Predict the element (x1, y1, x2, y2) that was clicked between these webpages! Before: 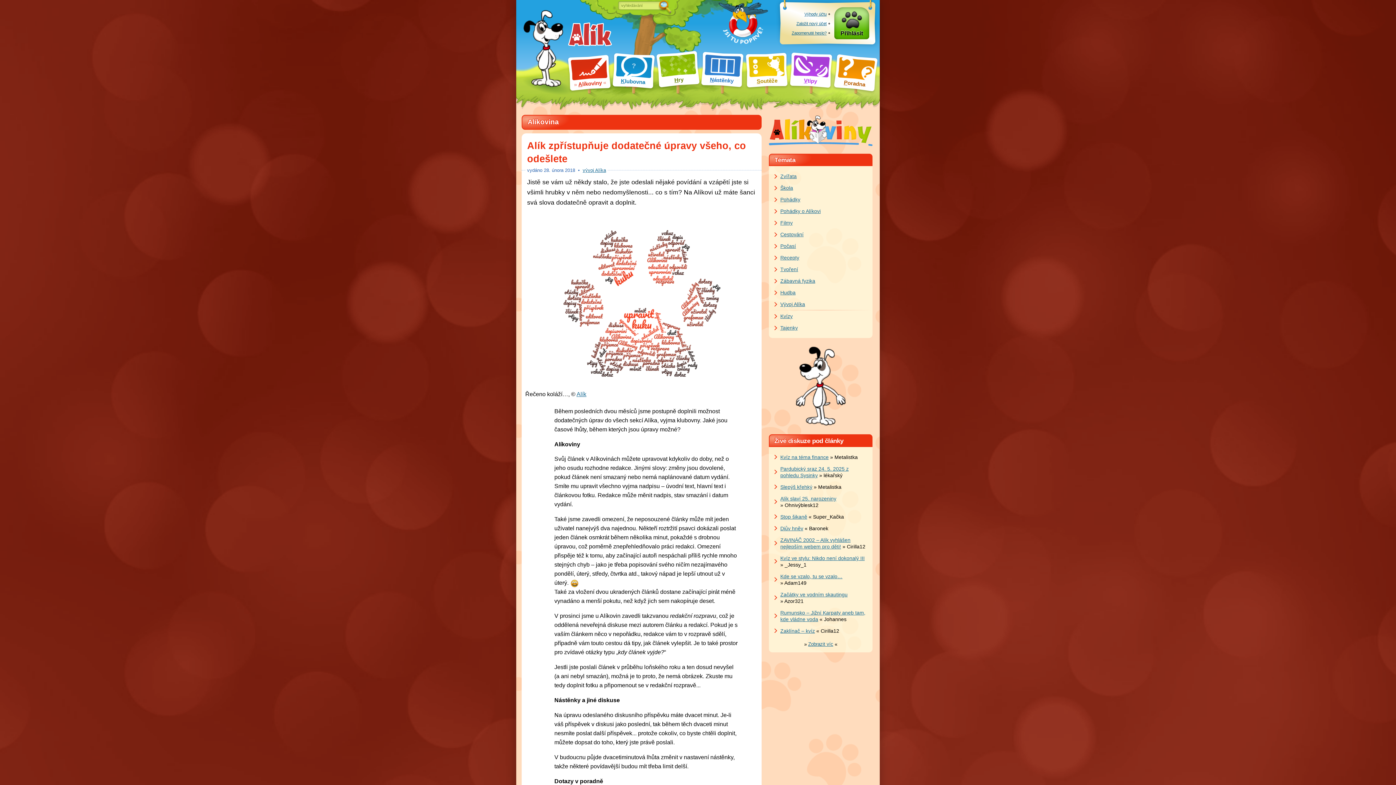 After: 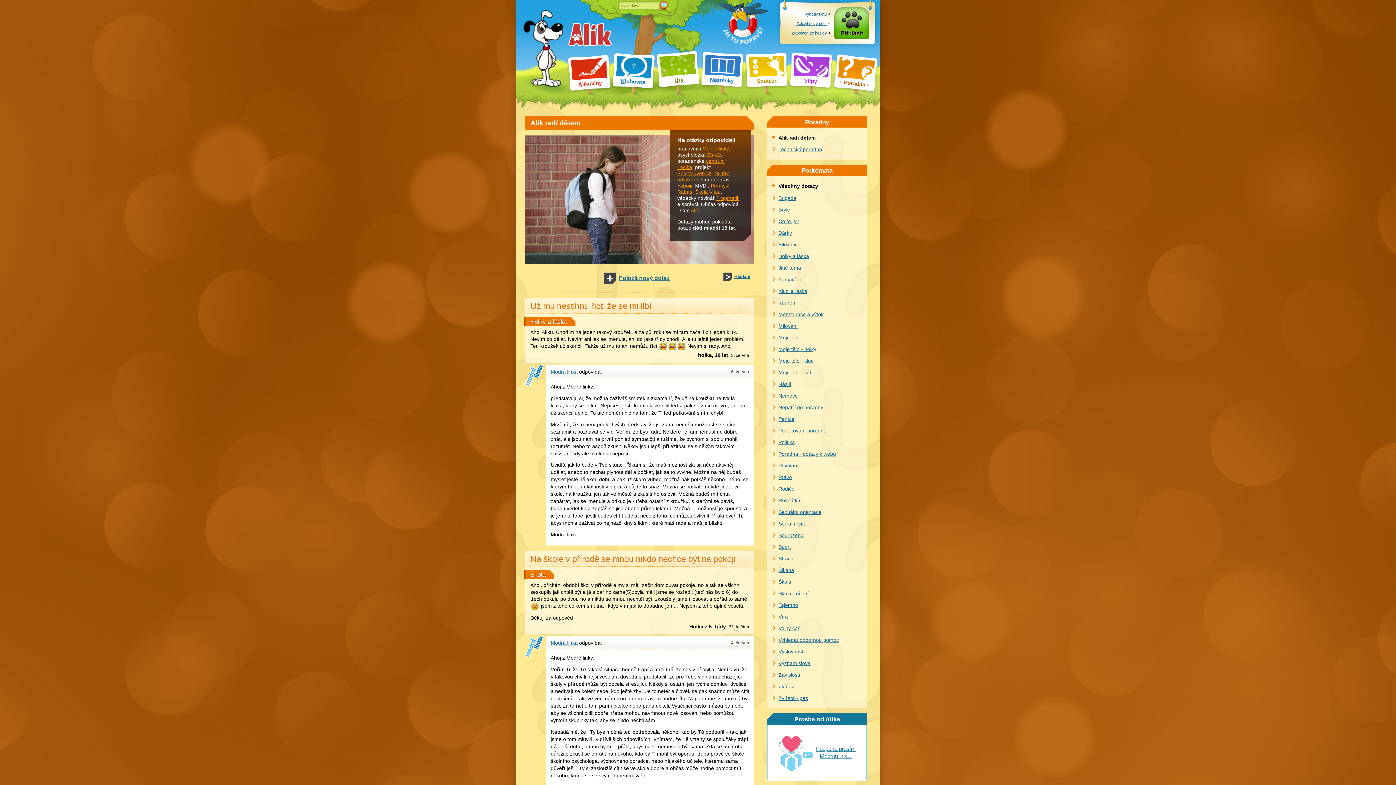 Action: label: Poradna bbox: (834, 54, 877, 90)